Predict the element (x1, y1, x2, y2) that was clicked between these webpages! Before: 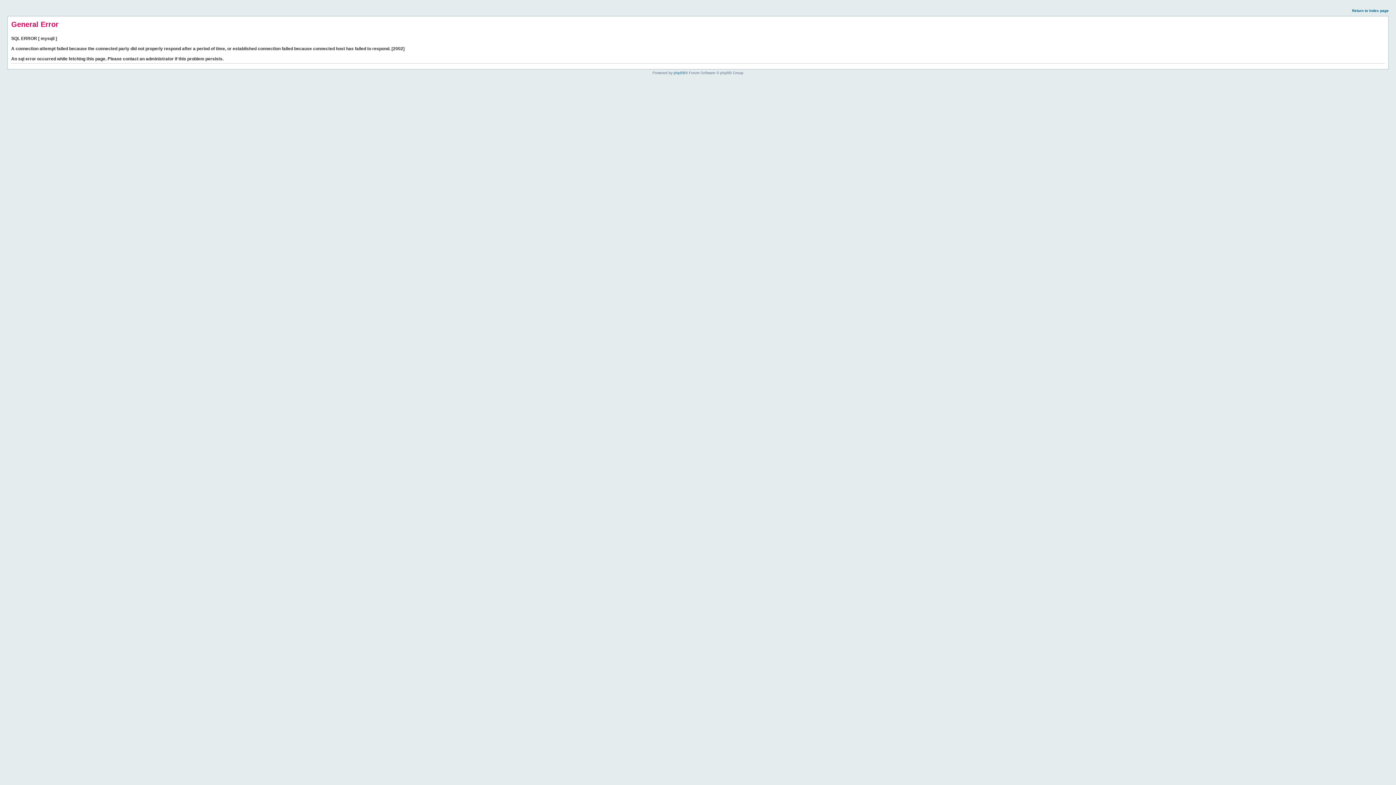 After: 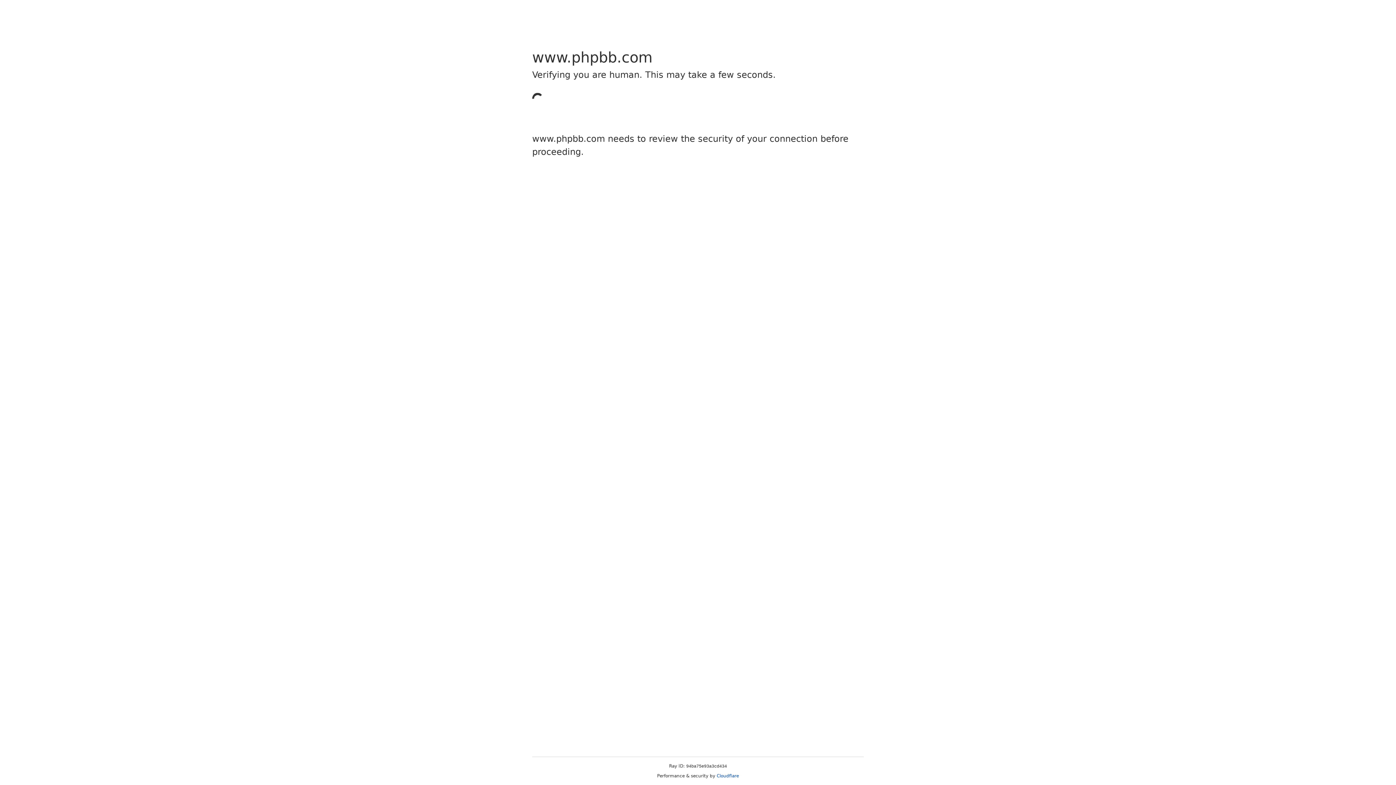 Action: label: phpBB bbox: (673, 70, 685, 74)